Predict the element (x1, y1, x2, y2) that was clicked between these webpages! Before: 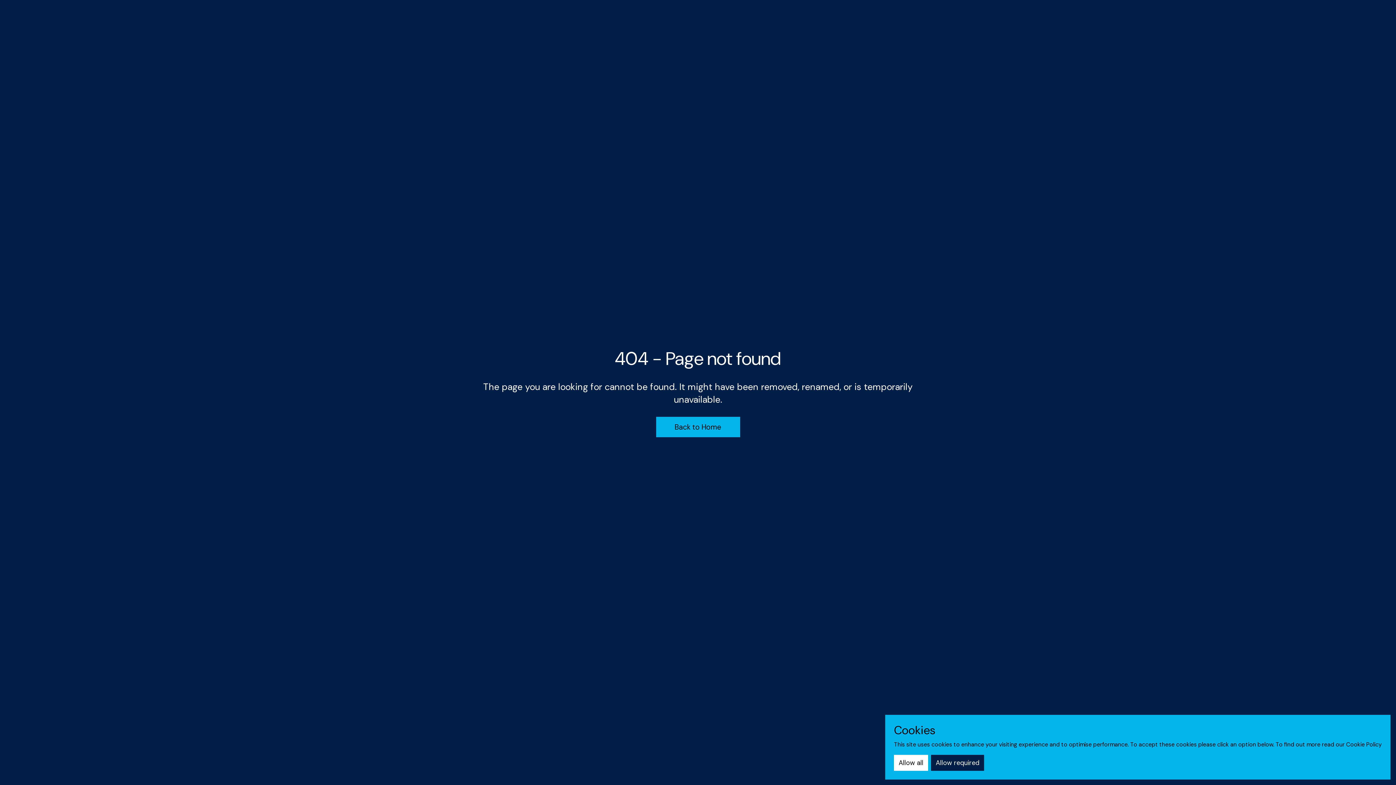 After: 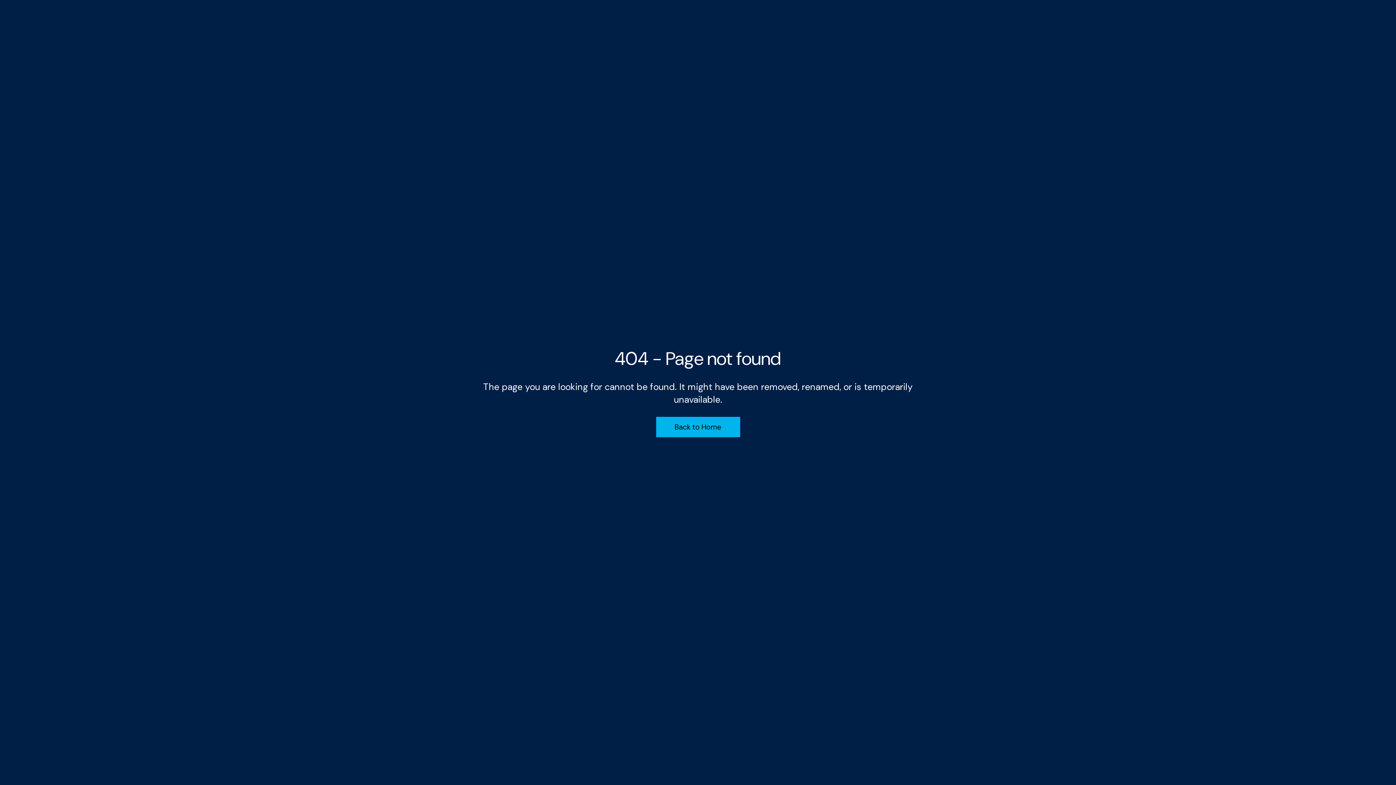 Action: bbox: (894, 755, 928, 771) label: Allow all